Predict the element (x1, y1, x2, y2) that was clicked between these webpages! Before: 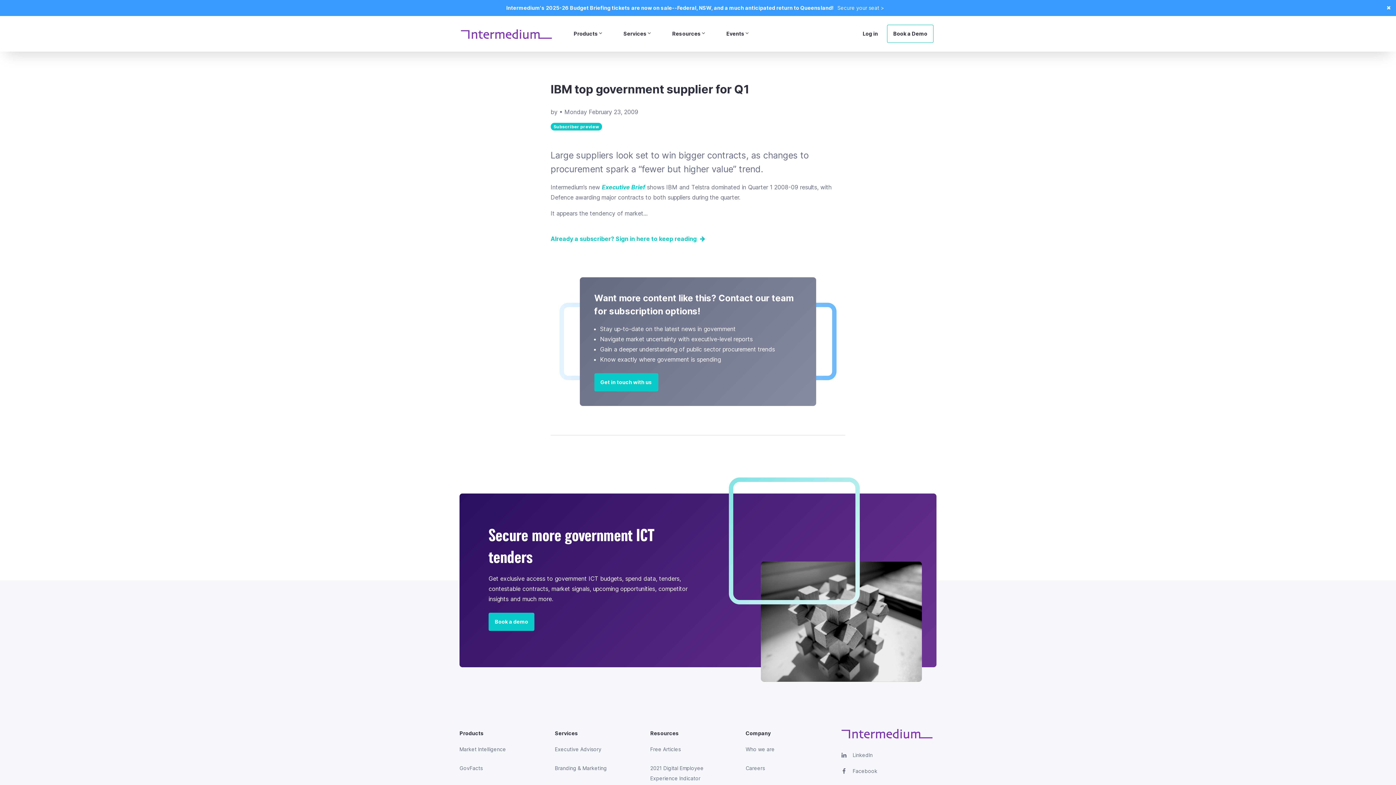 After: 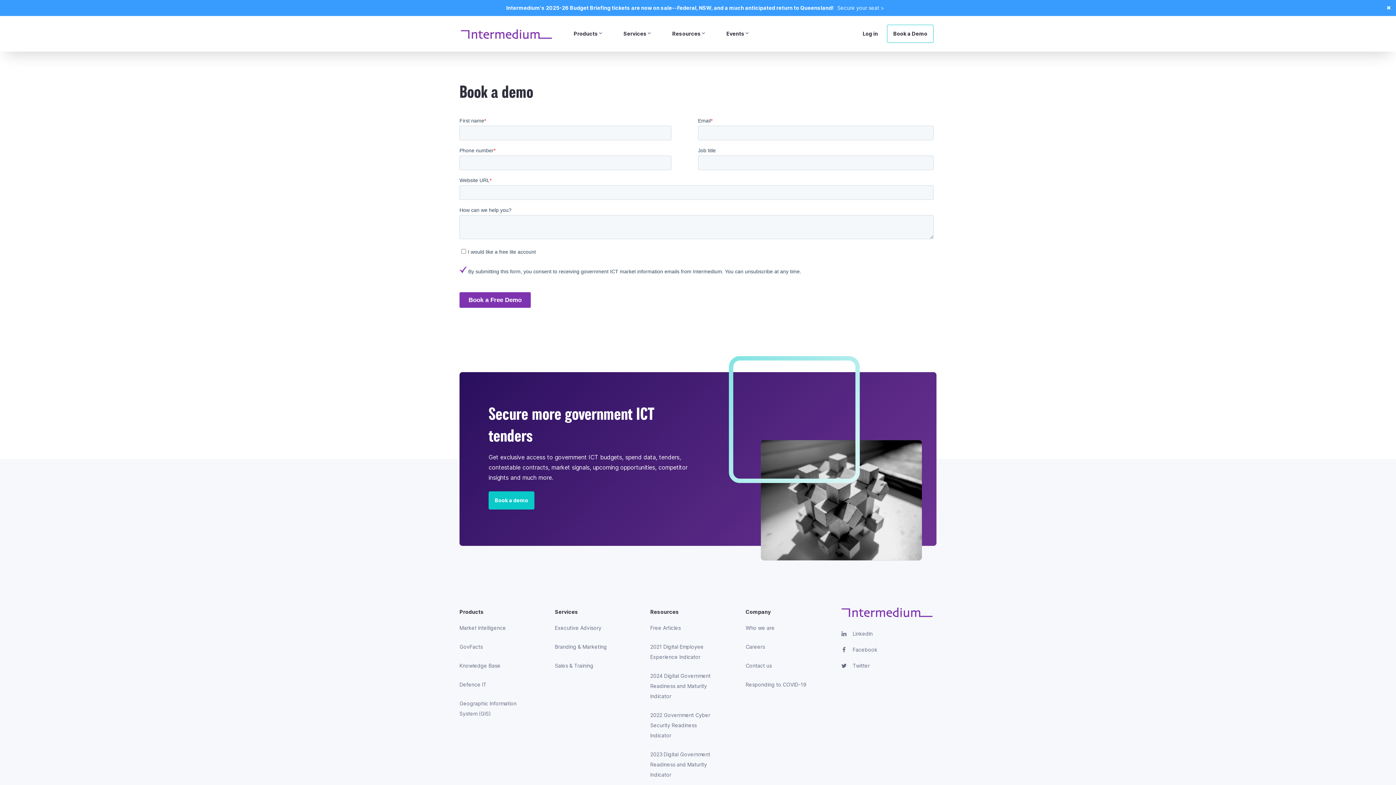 Action: bbox: (887, 24, 933, 42) label: Book a Demo